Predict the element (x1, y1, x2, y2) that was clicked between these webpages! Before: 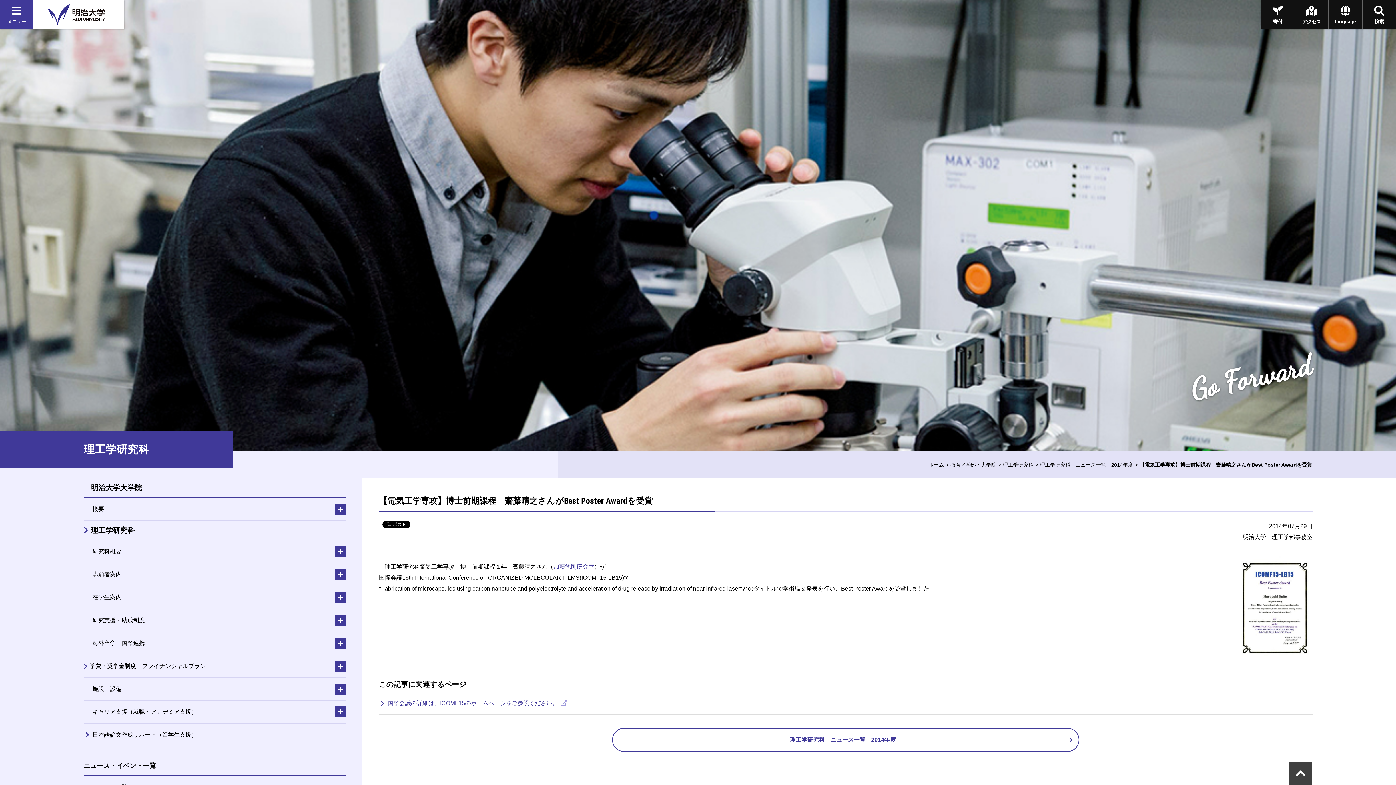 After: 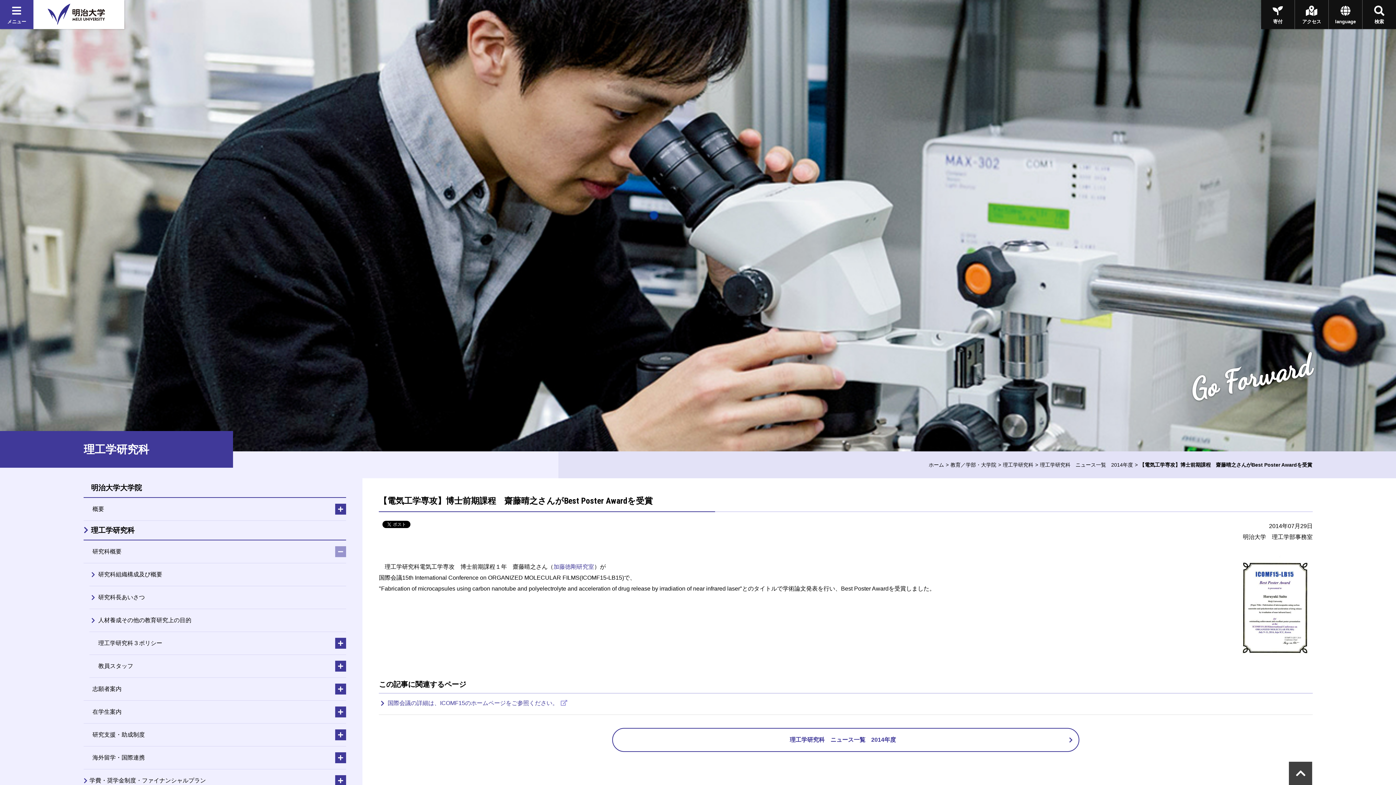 Action: bbox: (335, 546, 346, 557)